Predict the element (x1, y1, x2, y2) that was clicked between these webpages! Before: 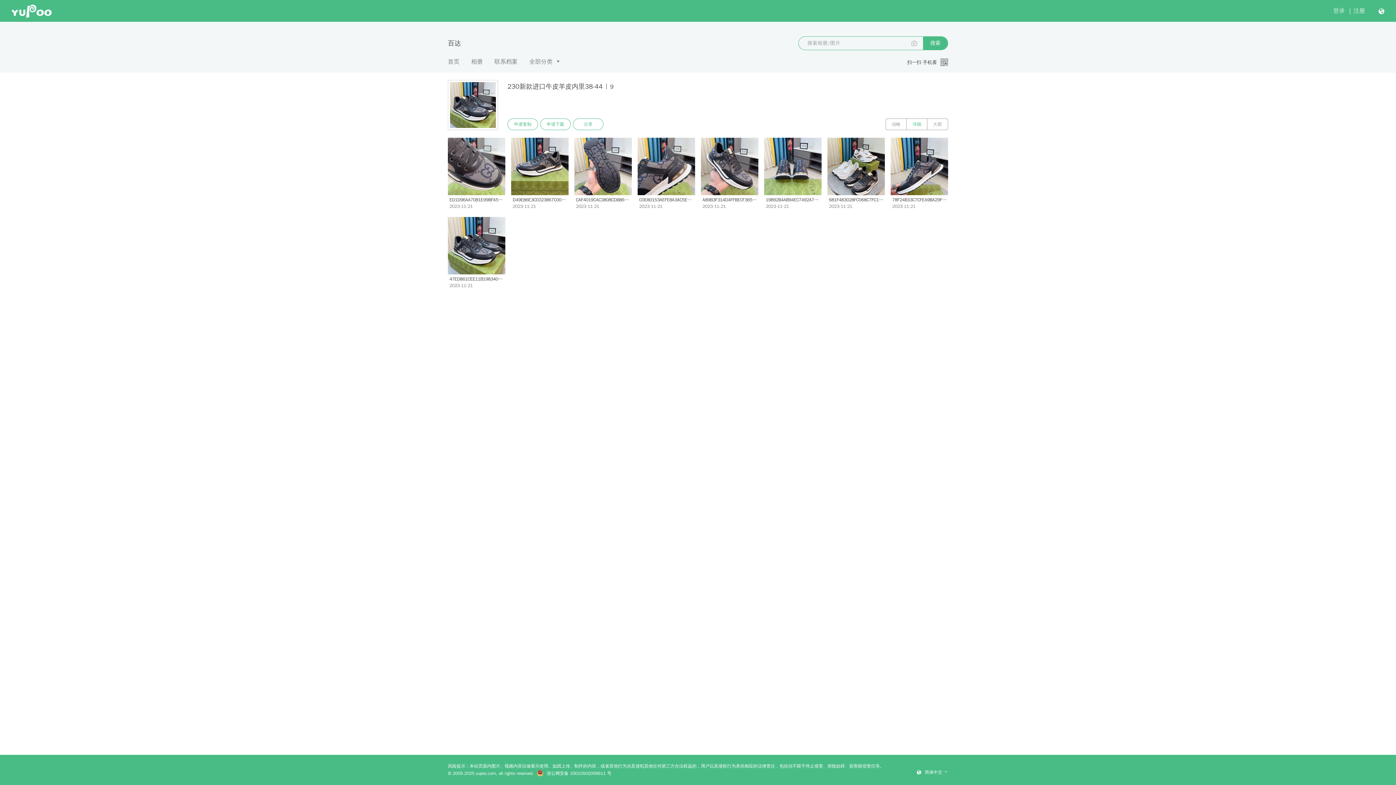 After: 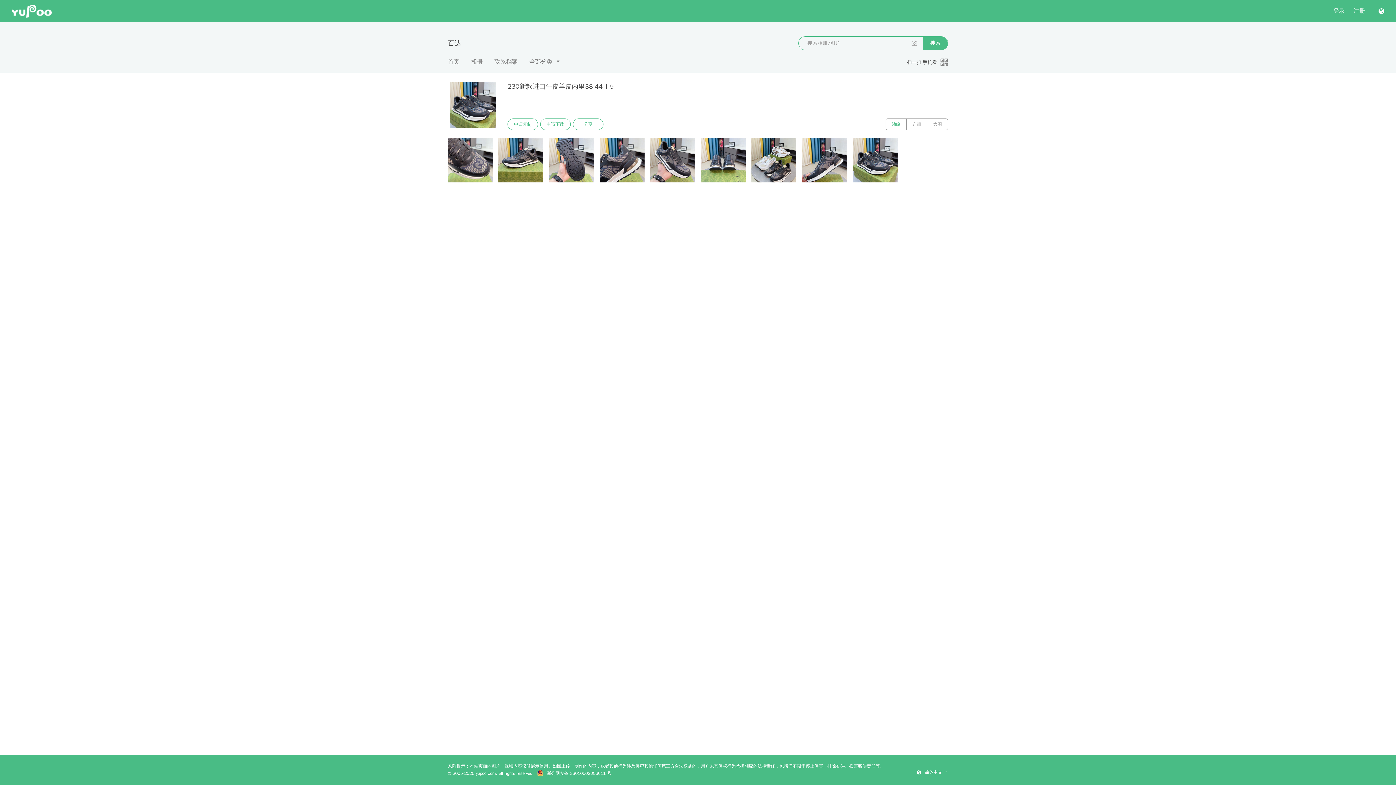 Action: bbox: (885, 118, 906, 130) label: 缩略